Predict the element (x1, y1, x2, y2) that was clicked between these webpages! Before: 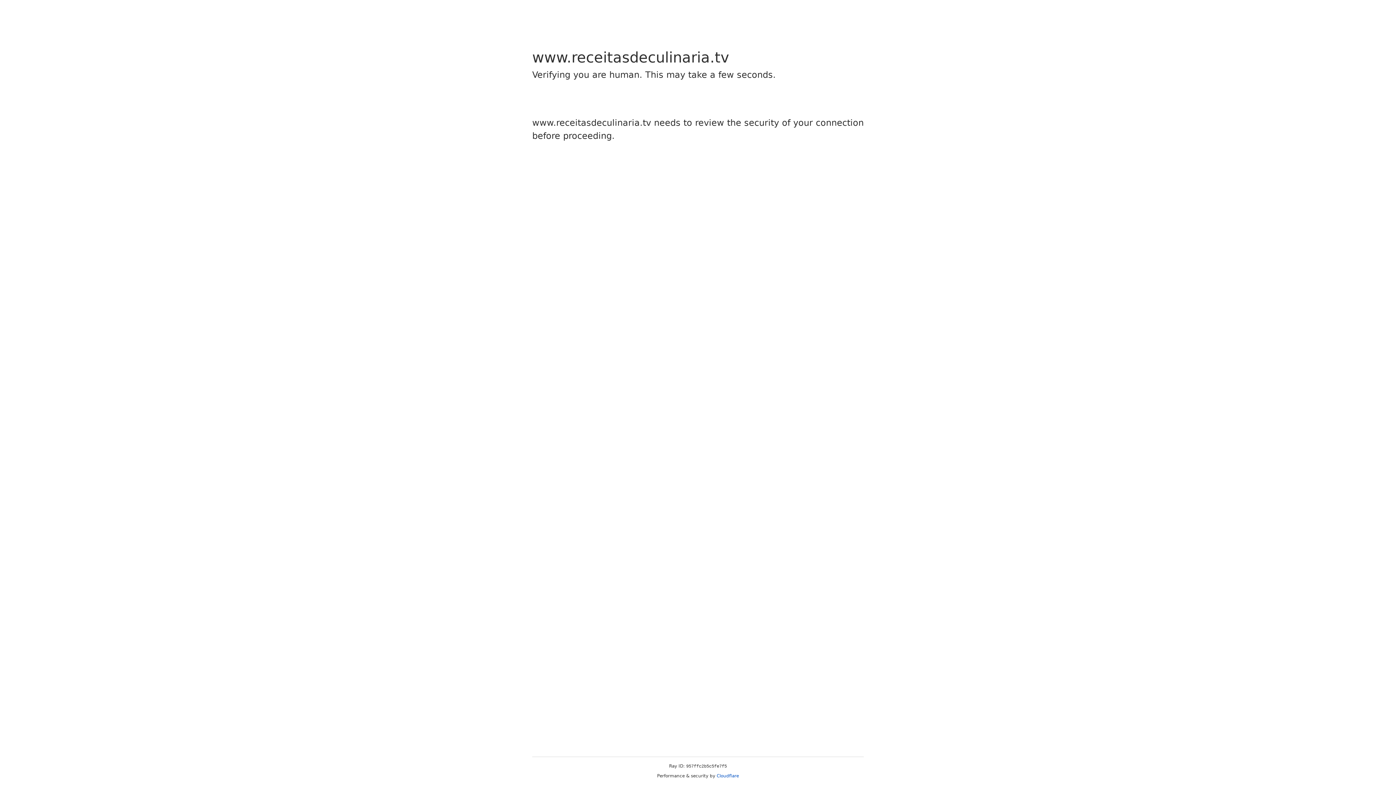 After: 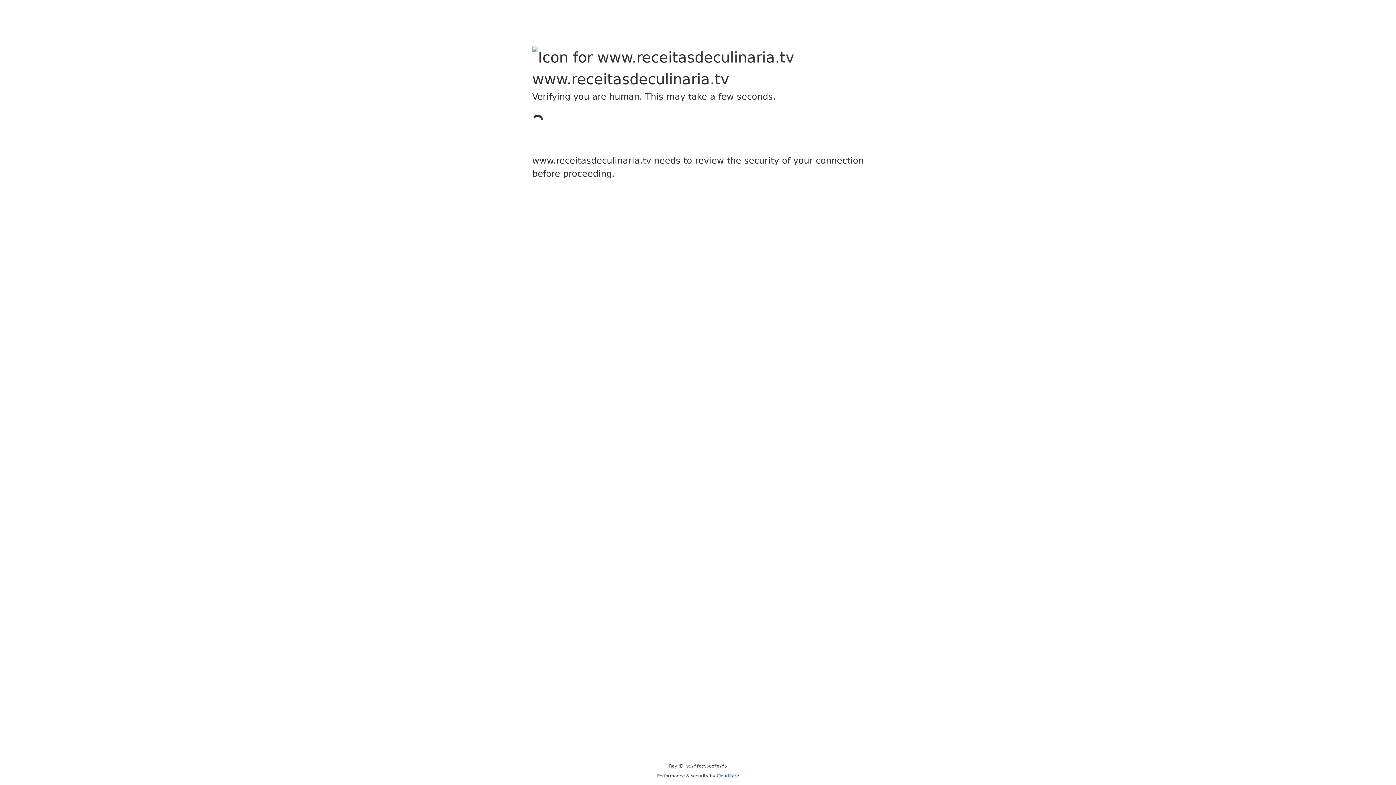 Action: label: Cloudflare bbox: (716, 773, 739, 778)